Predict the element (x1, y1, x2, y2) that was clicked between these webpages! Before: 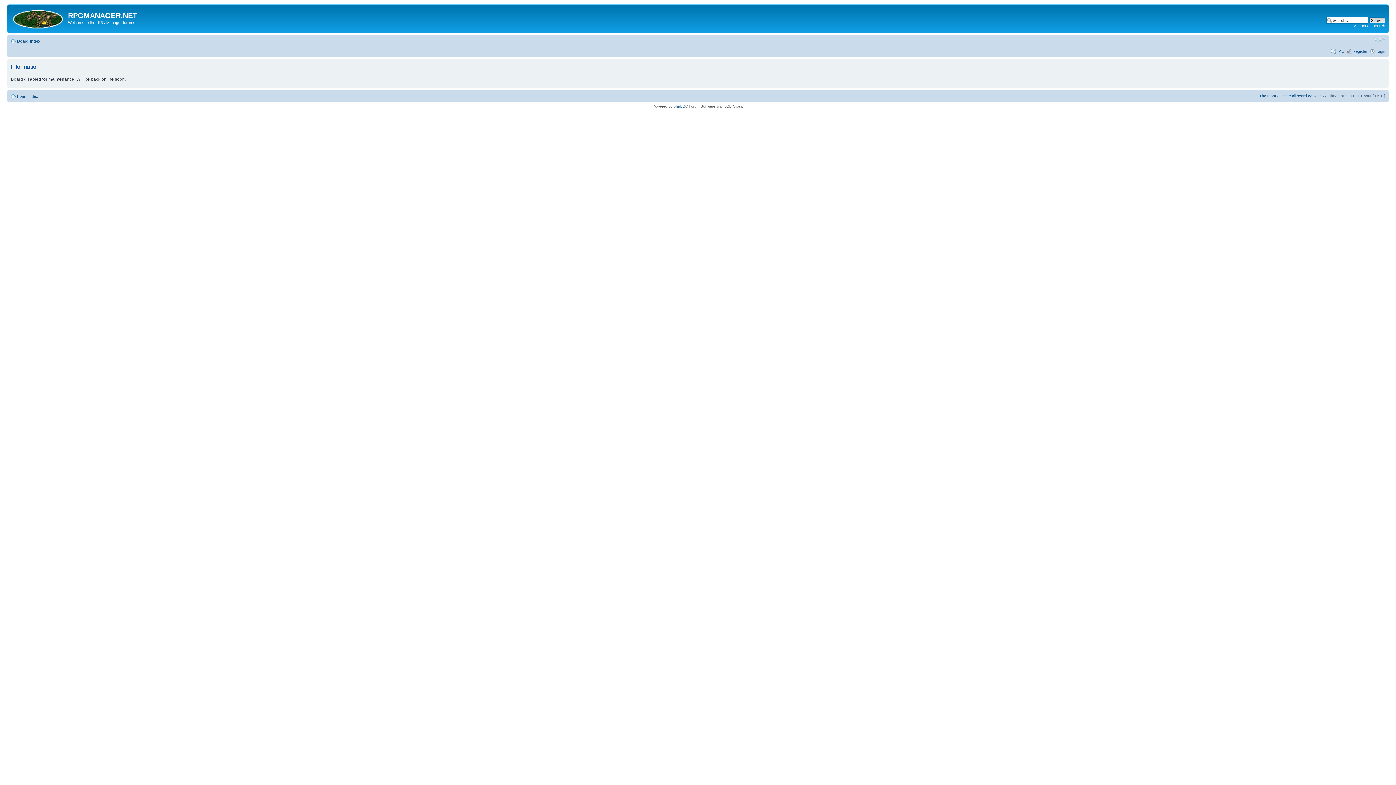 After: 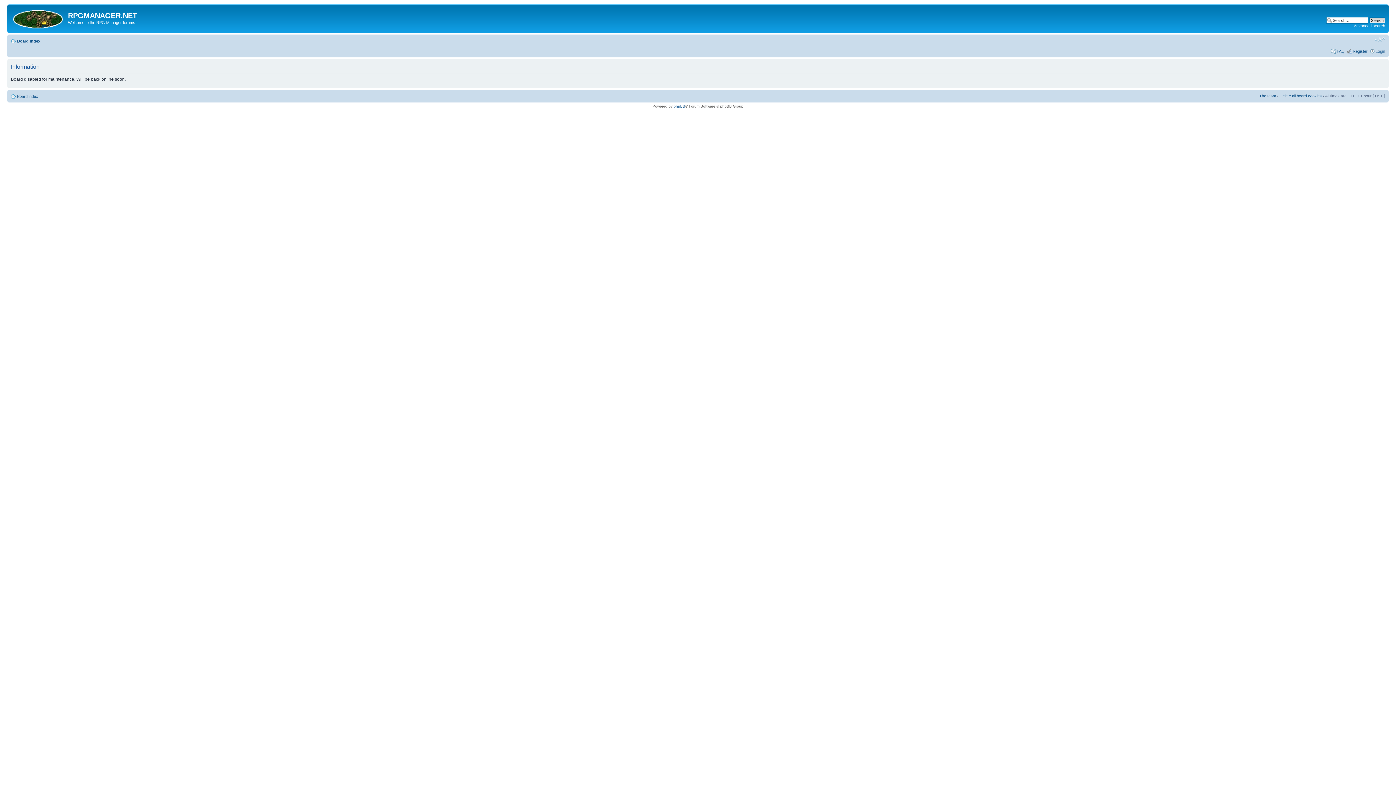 Action: label: Advanced search bbox: (1354, 23, 1385, 28)